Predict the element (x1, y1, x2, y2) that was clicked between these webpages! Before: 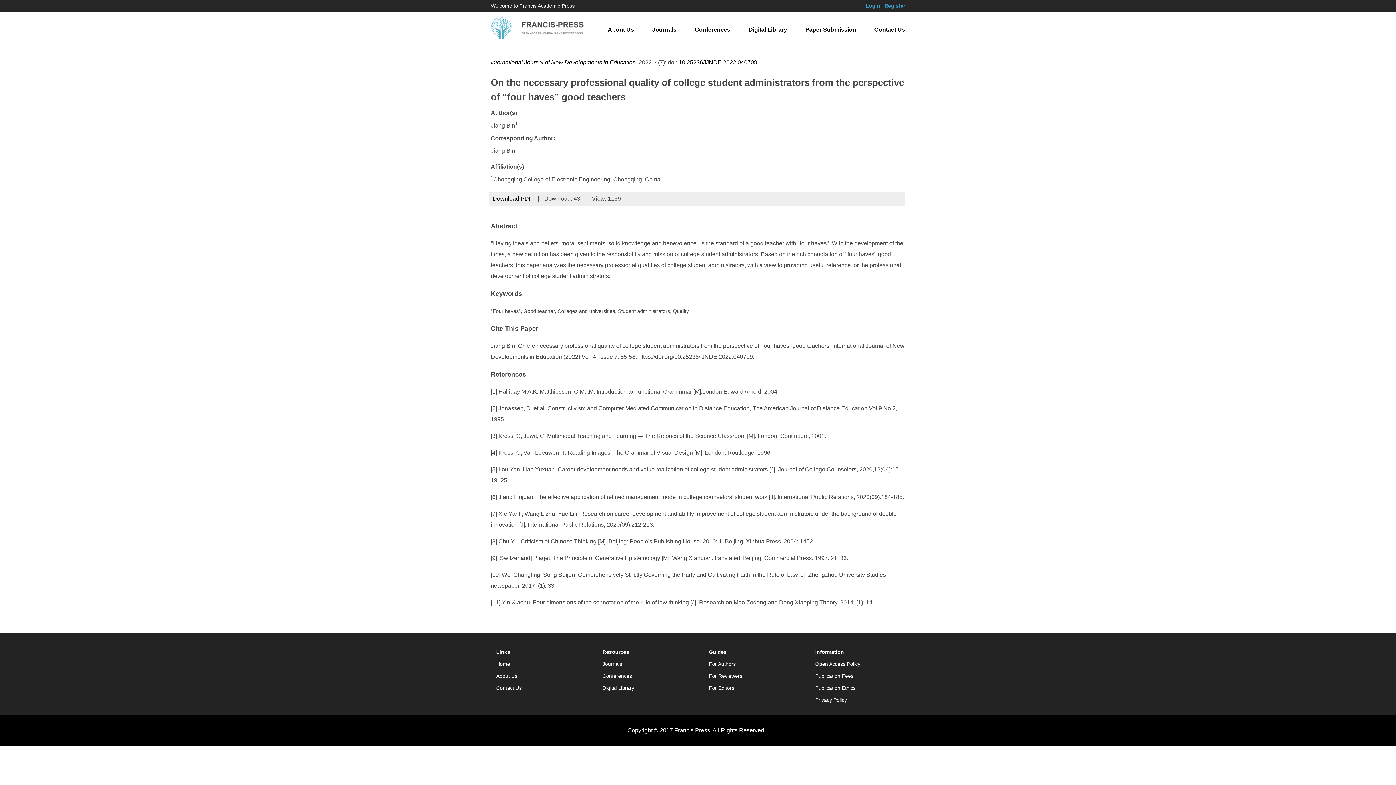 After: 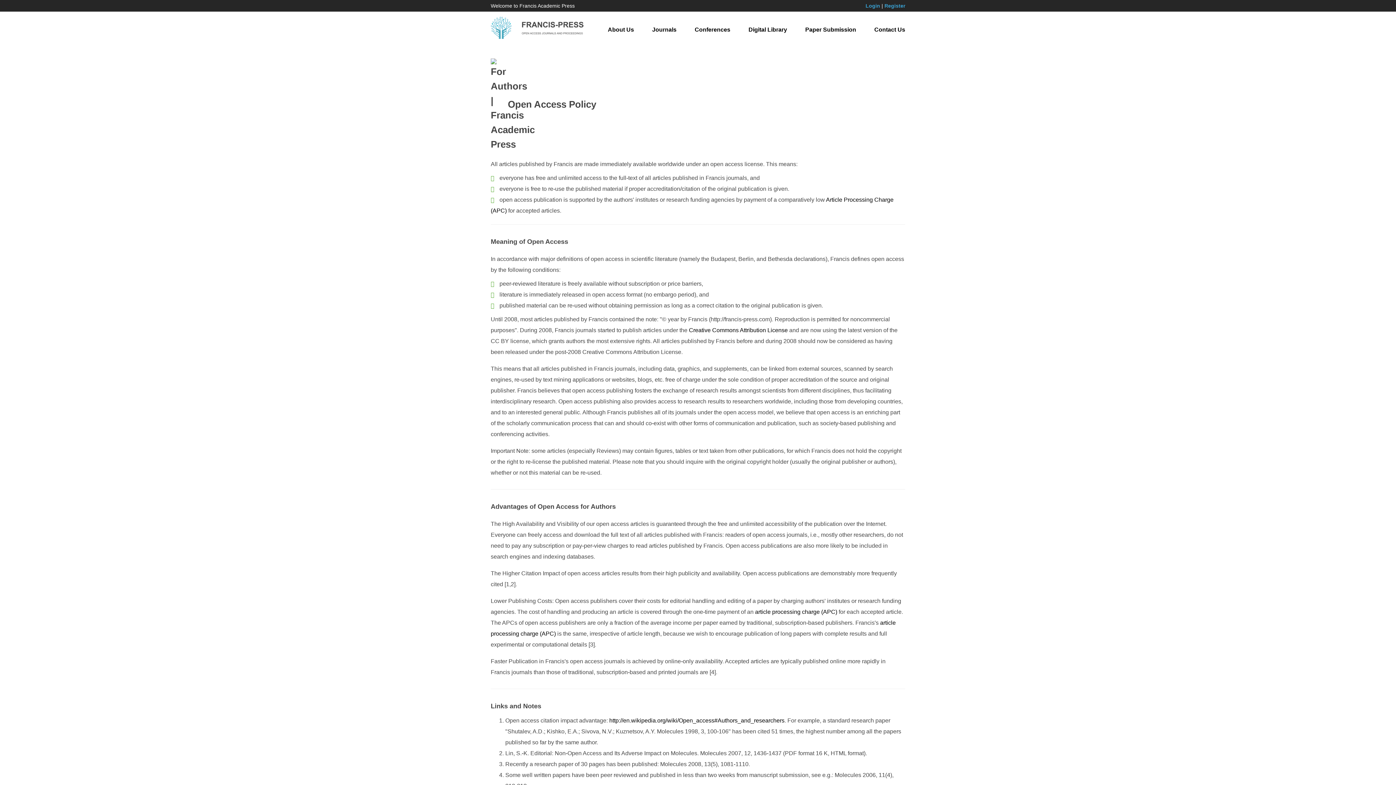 Action: bbox: (810, 659, 905, 672) label: Open Access Policy